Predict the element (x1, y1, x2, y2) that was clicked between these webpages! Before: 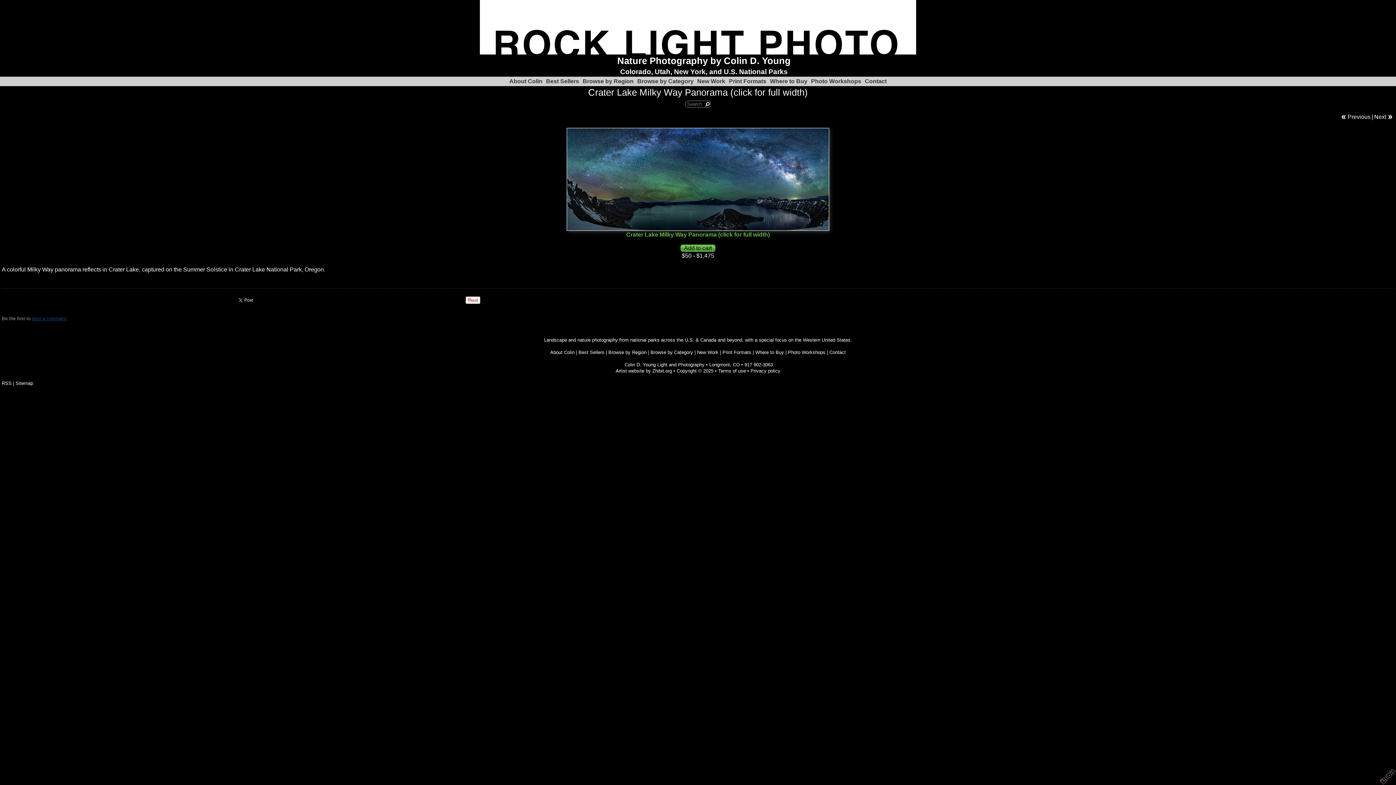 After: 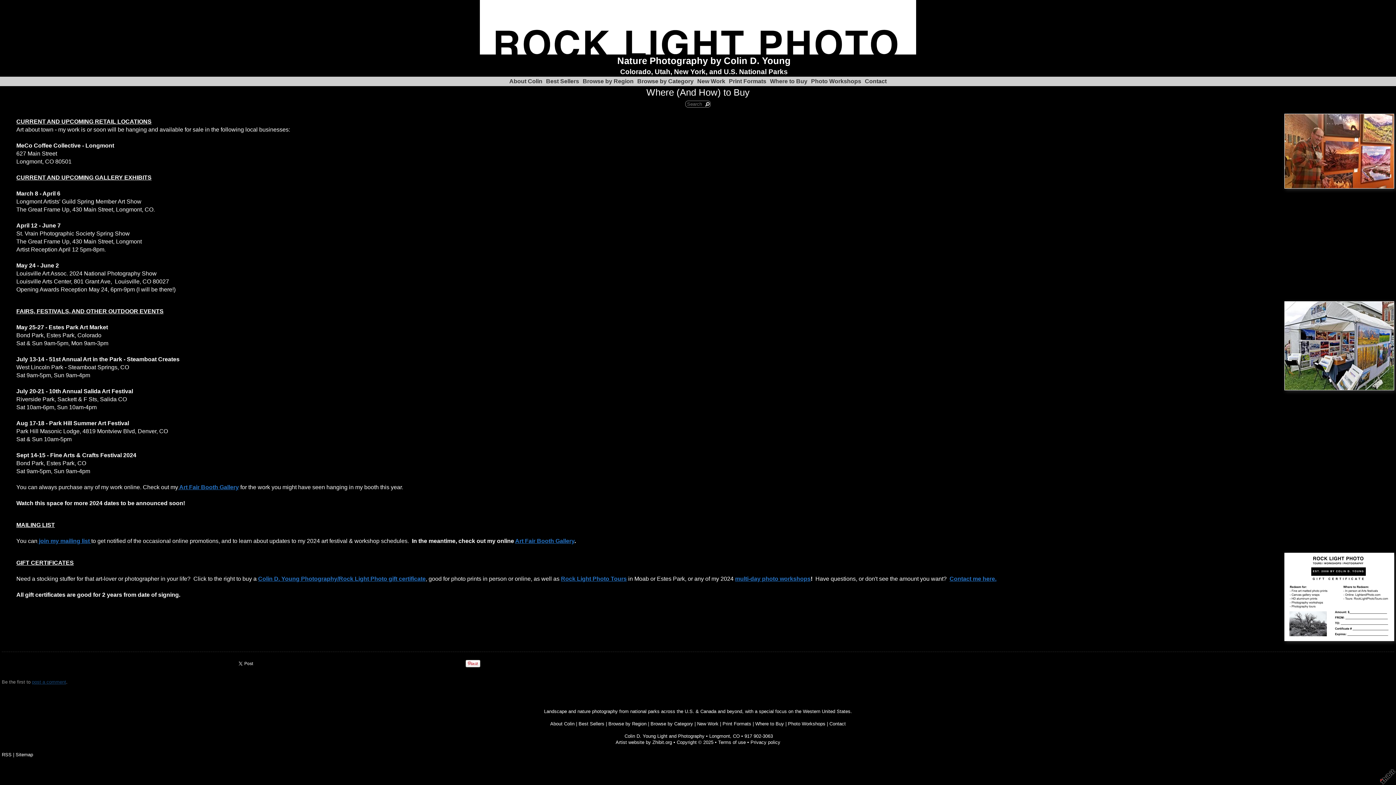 Action: bbox: (755, 349, 784, 355) label: Where to Buy